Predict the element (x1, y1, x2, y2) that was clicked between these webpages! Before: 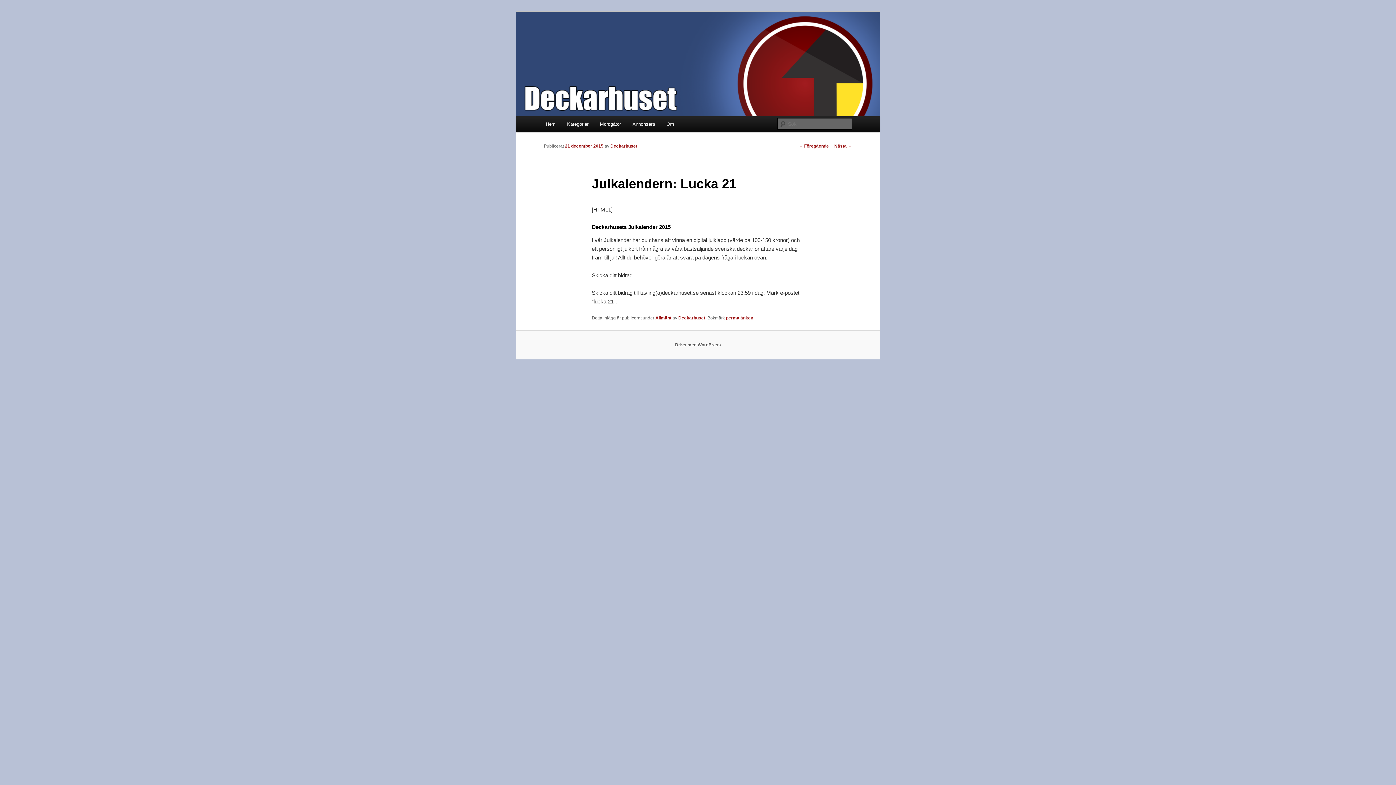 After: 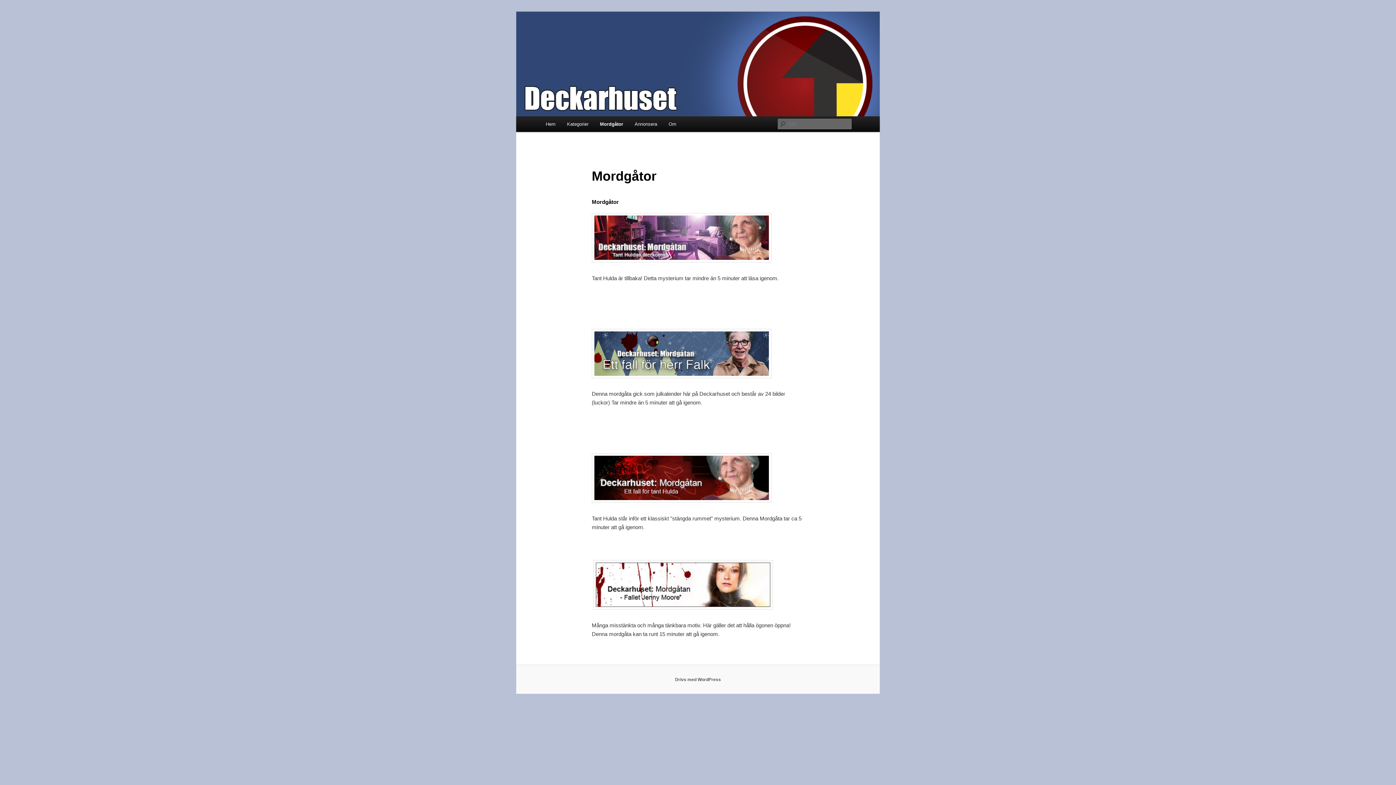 Action: label: Mordgåtor bbox: (594, 116, 626, 132)